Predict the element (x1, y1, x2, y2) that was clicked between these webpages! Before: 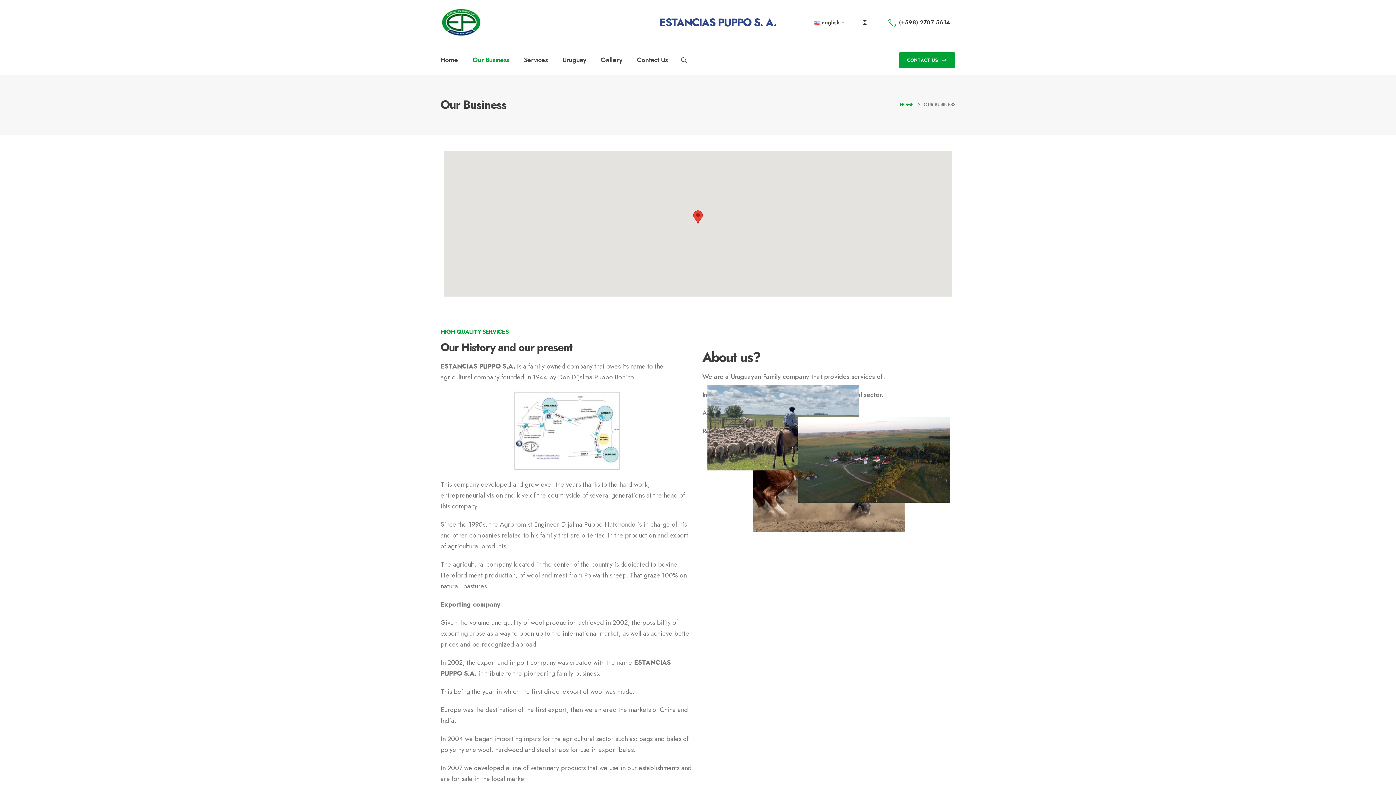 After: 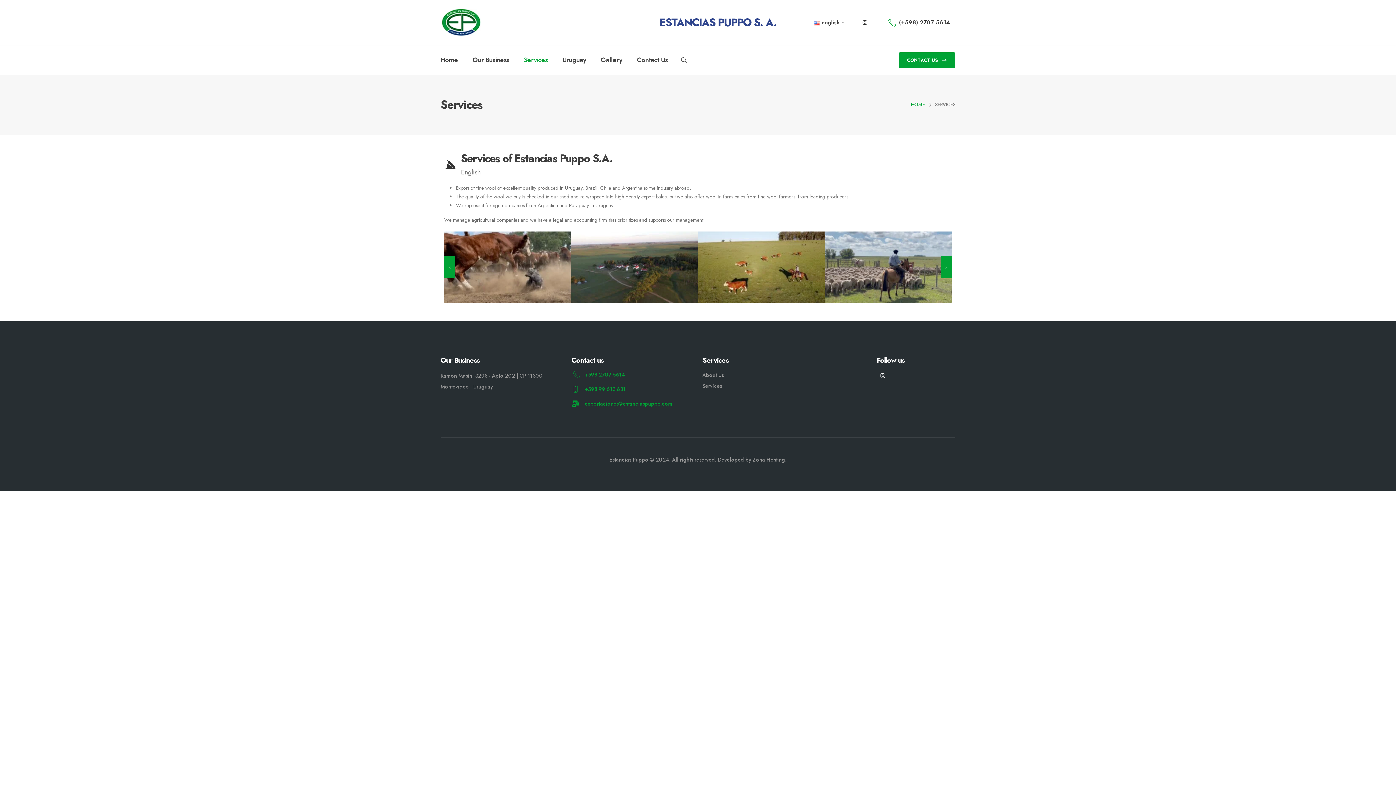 Action: bbox: (524, 49, 548, 70) label: Services